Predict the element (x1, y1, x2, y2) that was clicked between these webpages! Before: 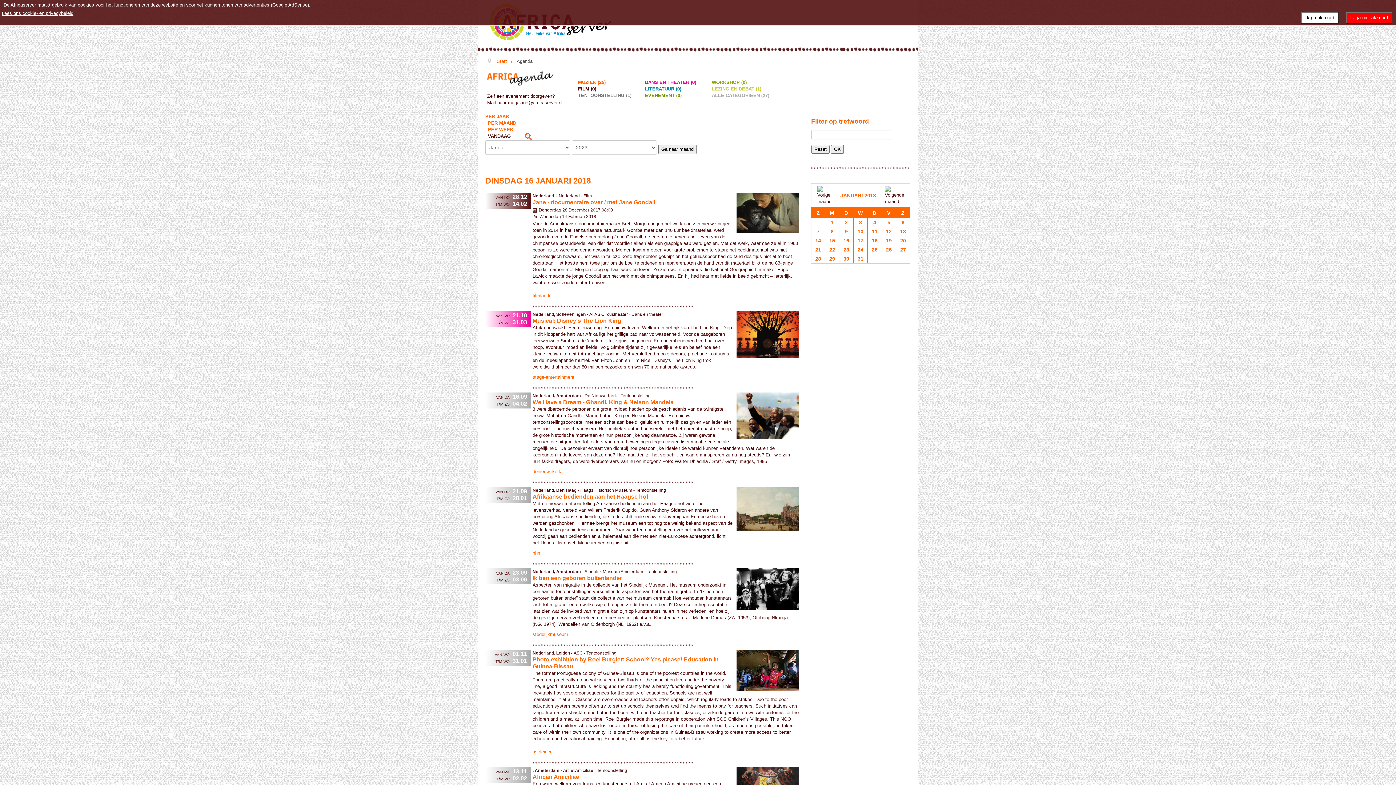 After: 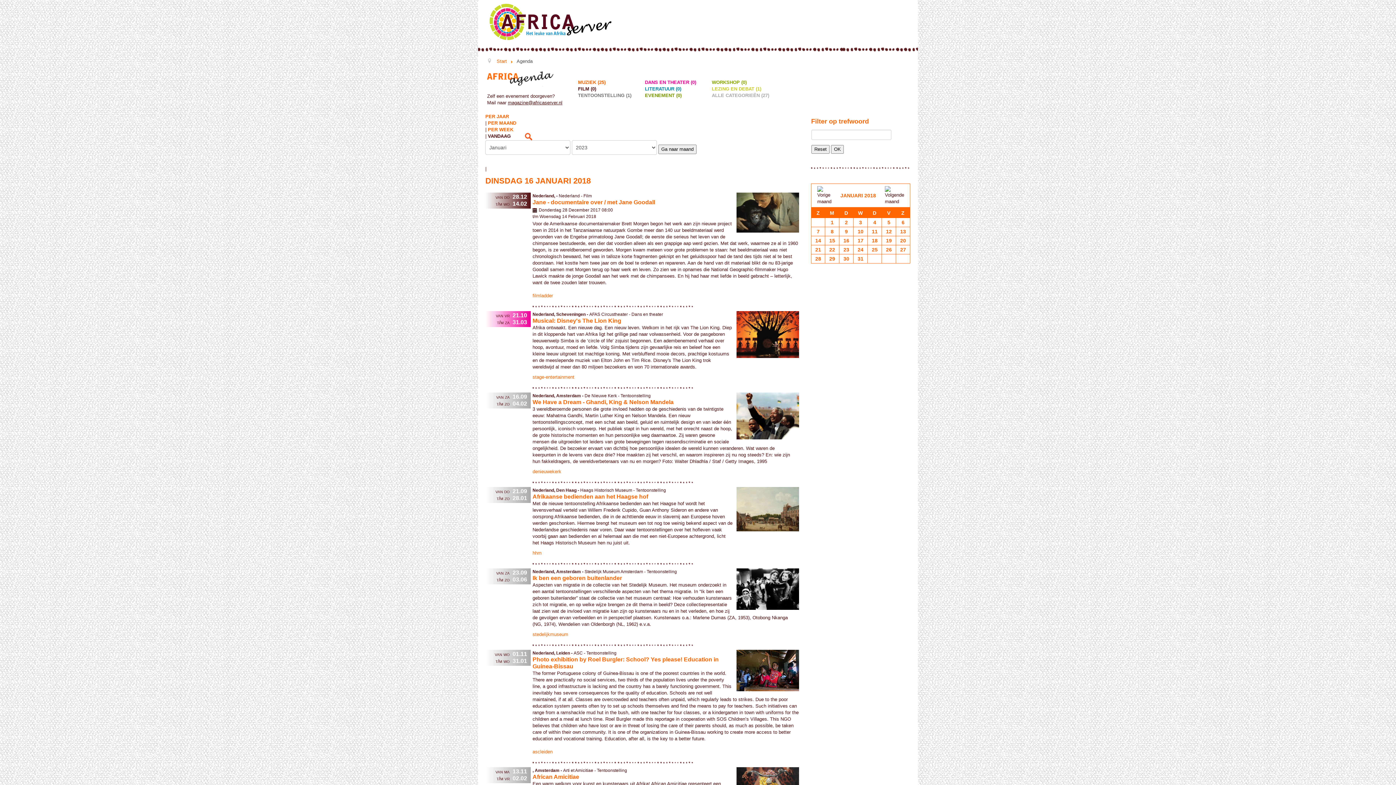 Action: label: Ik ga akkoord bbox: (1301, 12, 1338, 23)